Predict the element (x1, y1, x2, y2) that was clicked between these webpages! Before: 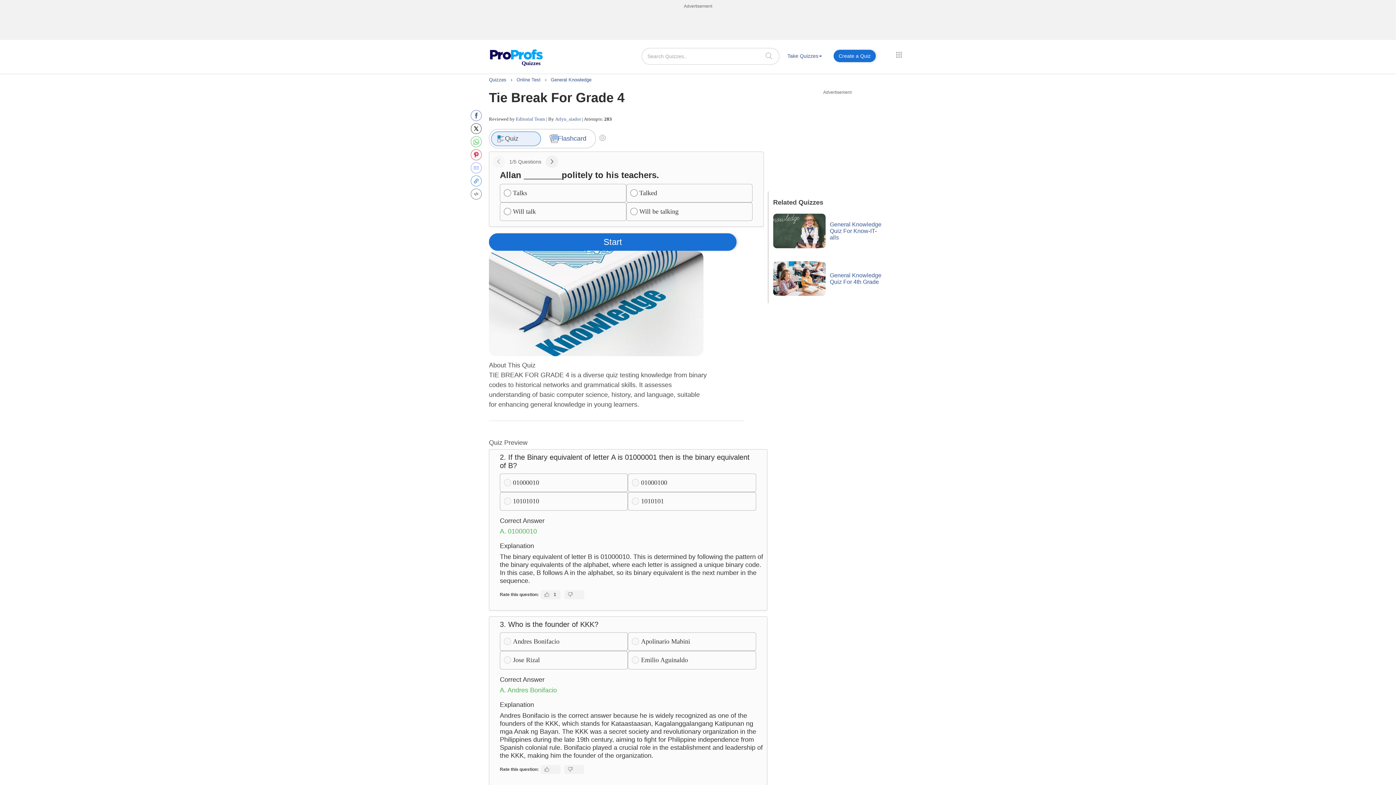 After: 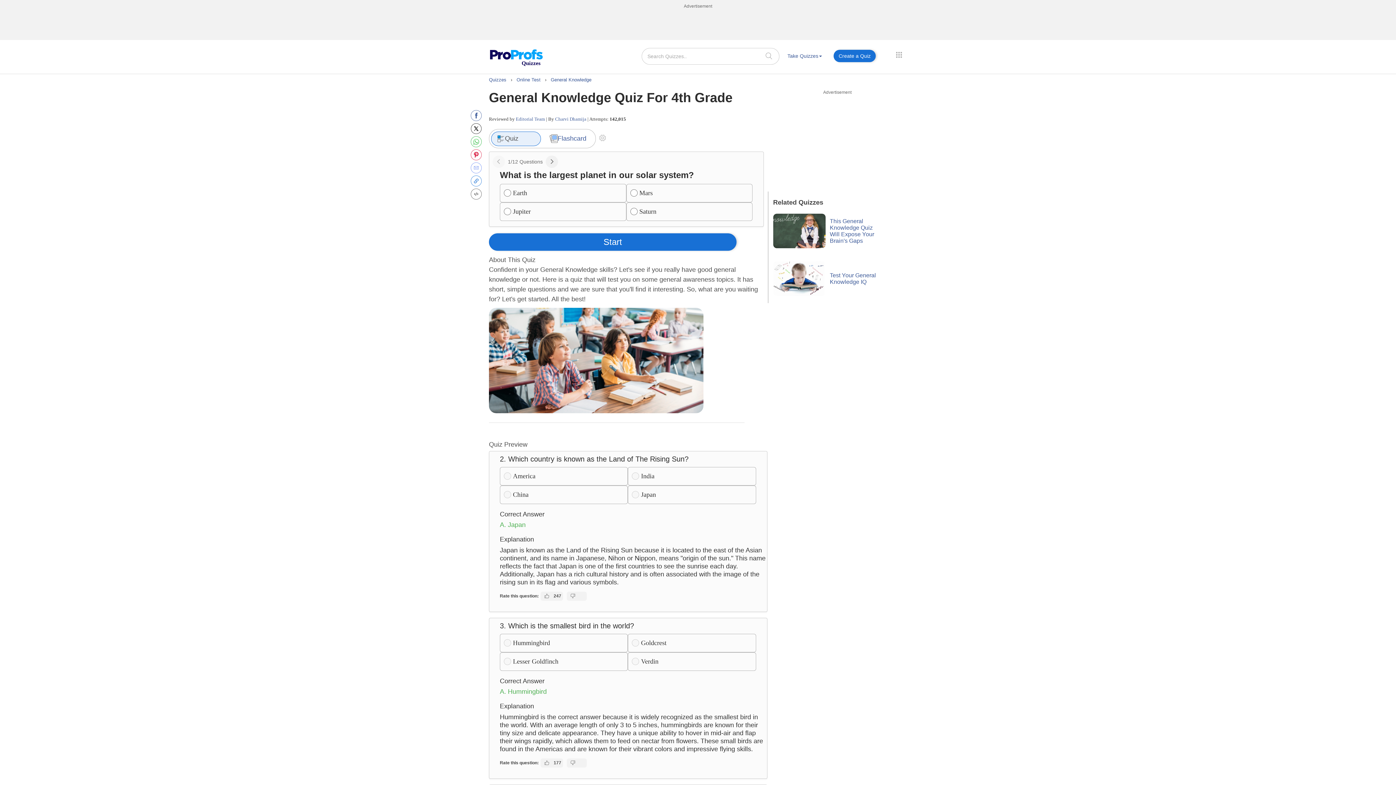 Action: bbox: (773, 261, 825, 296)